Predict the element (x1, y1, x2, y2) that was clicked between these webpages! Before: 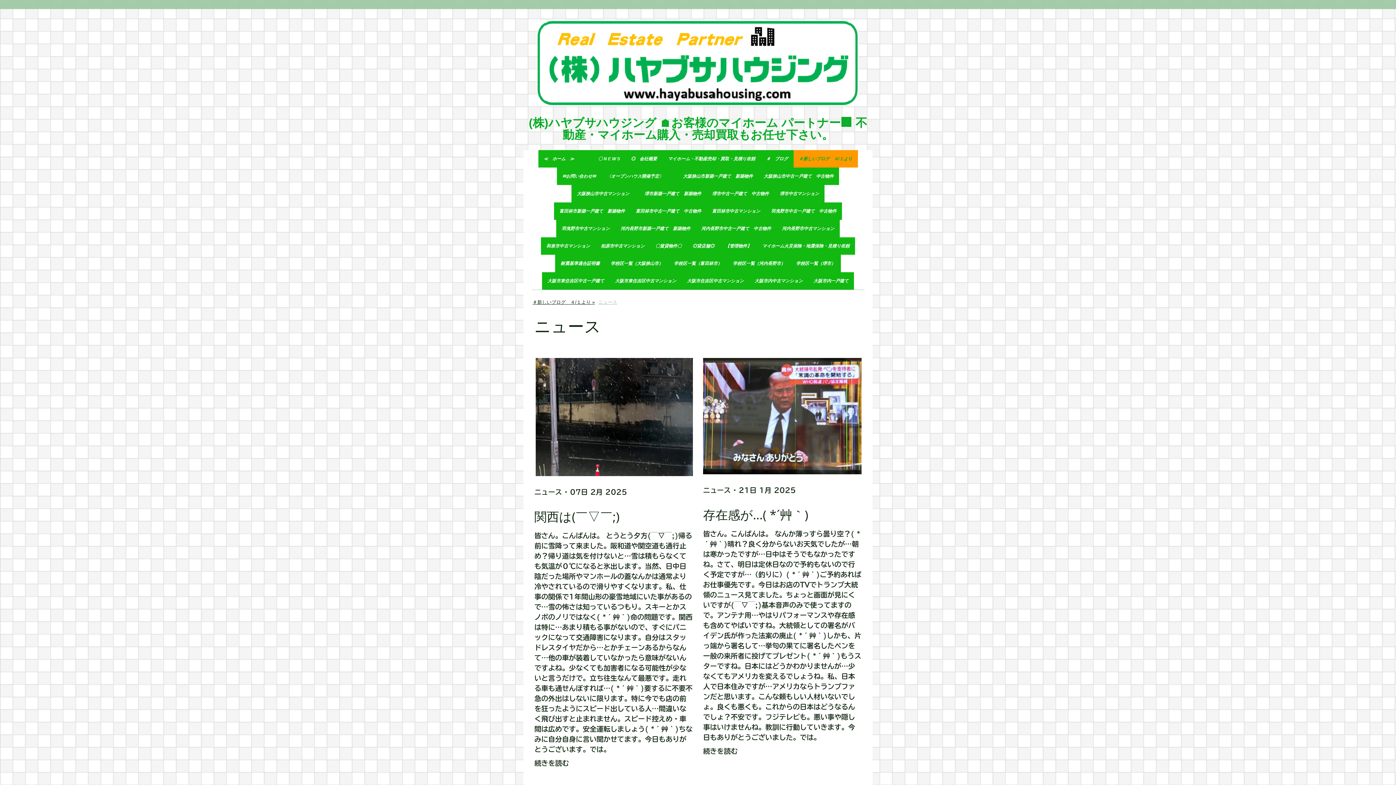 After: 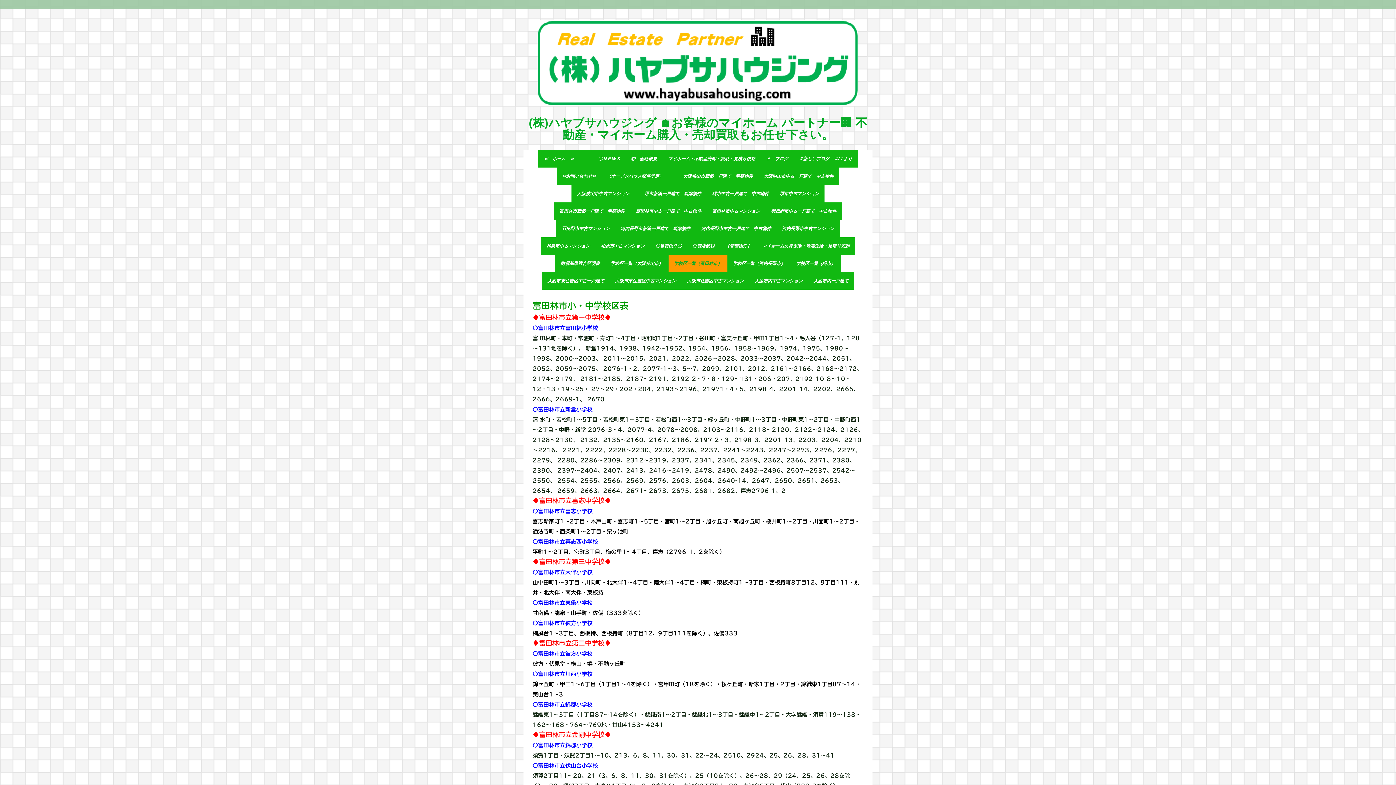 Action: label: 学校区一覧（富田林市） bbox: (668, 254, 727, 272)